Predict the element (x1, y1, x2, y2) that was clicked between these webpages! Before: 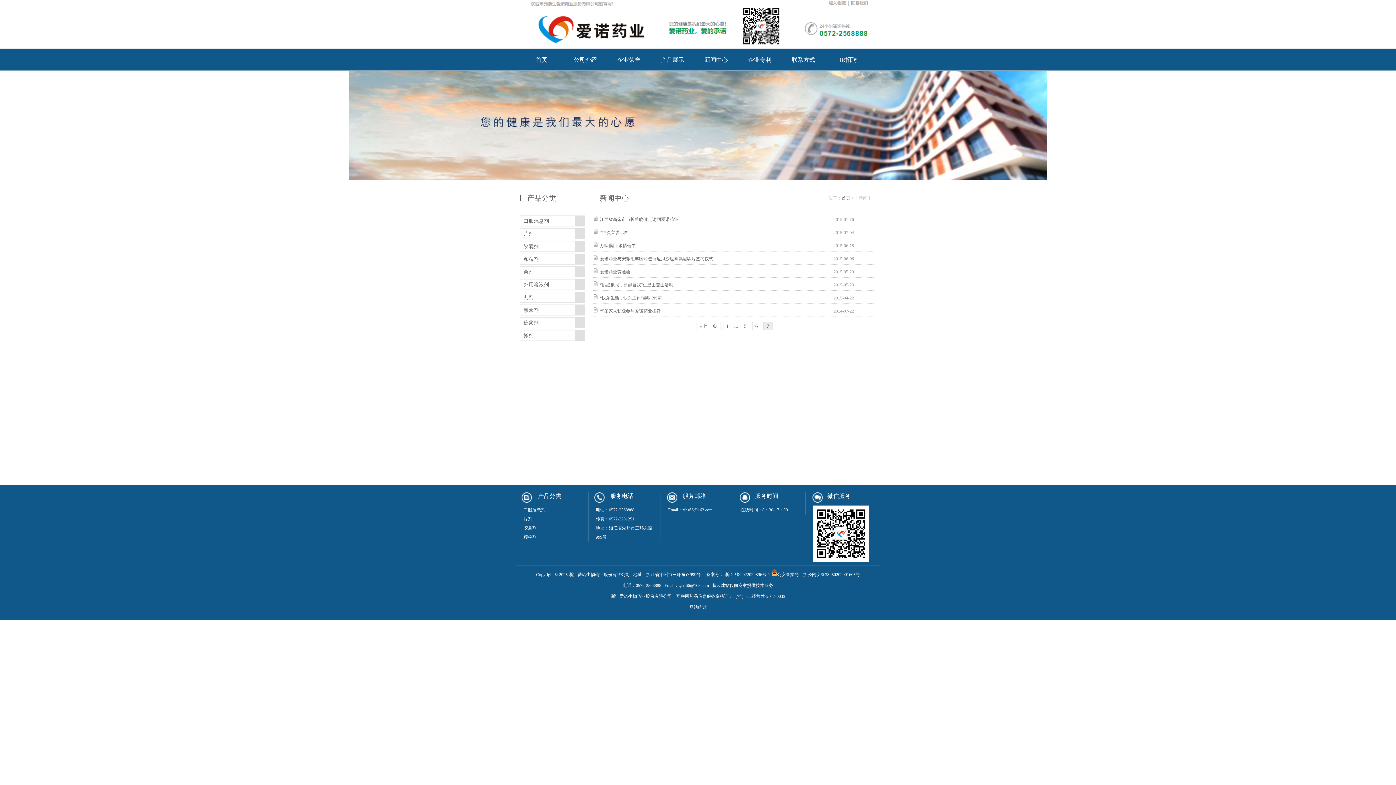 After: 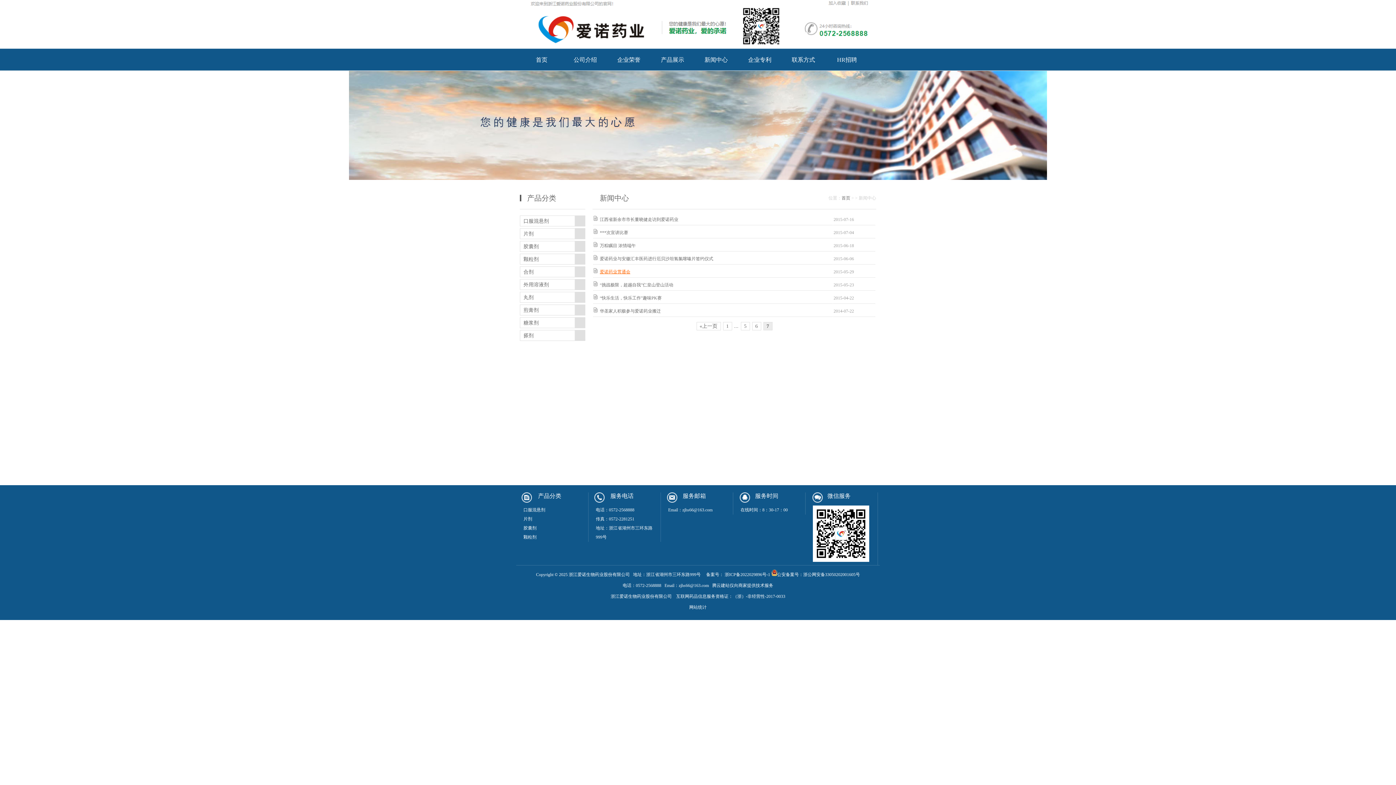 Action: bbox: (600, 269, 630, 274) label: 爱诺药业贯通会